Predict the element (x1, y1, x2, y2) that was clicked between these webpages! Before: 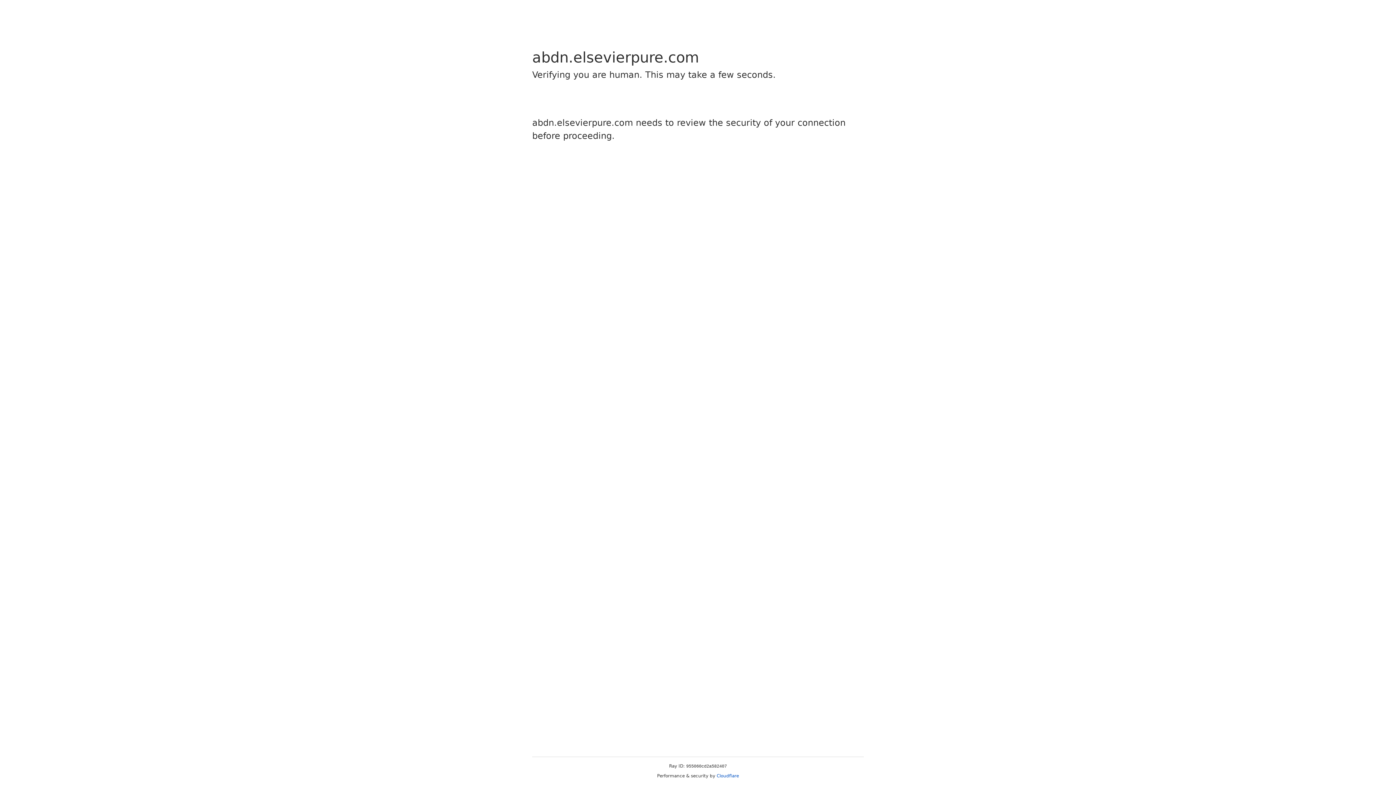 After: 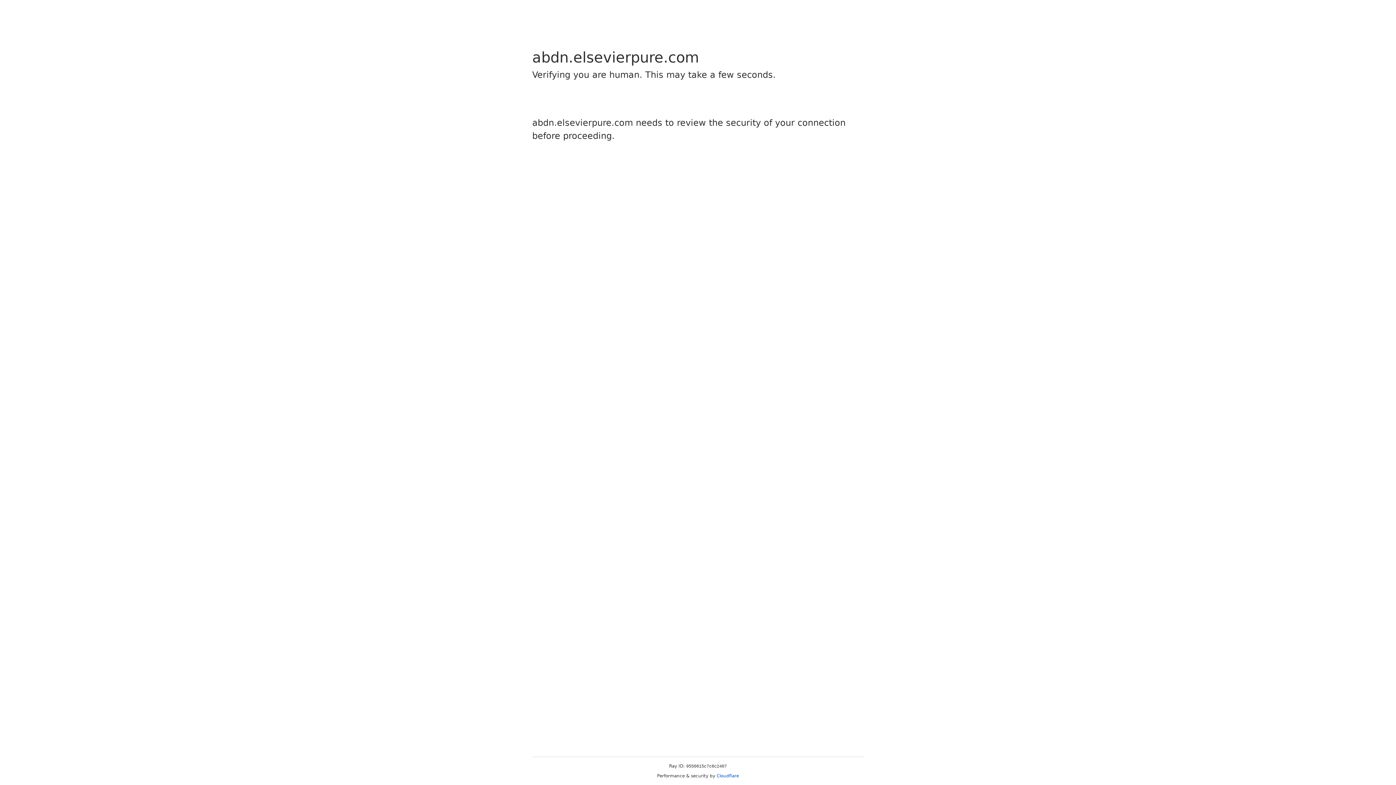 Action: label: Cloudflare bbox: (716, 773, 739, 778)